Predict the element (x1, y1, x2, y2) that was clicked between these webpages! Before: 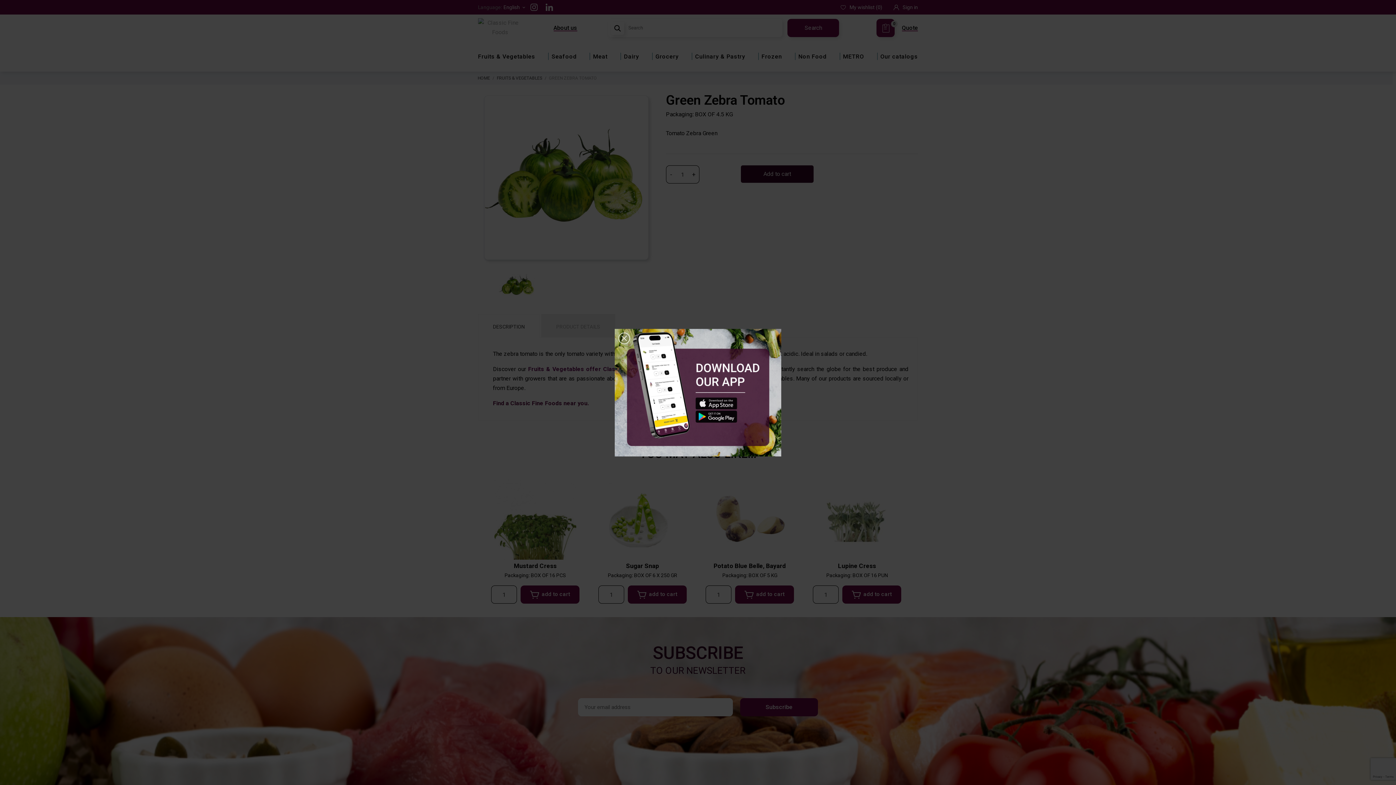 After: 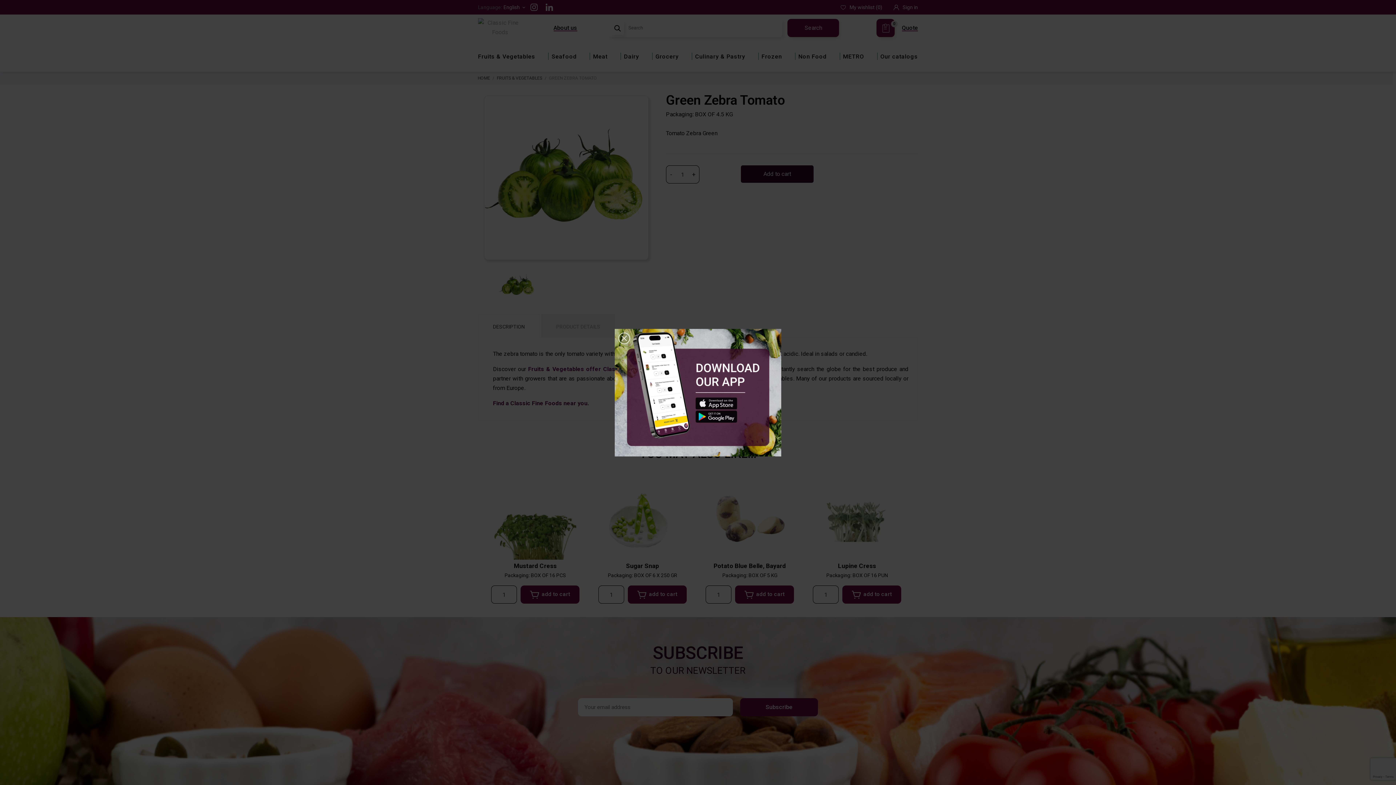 Action: bbox: (614, 328, 781, 456)